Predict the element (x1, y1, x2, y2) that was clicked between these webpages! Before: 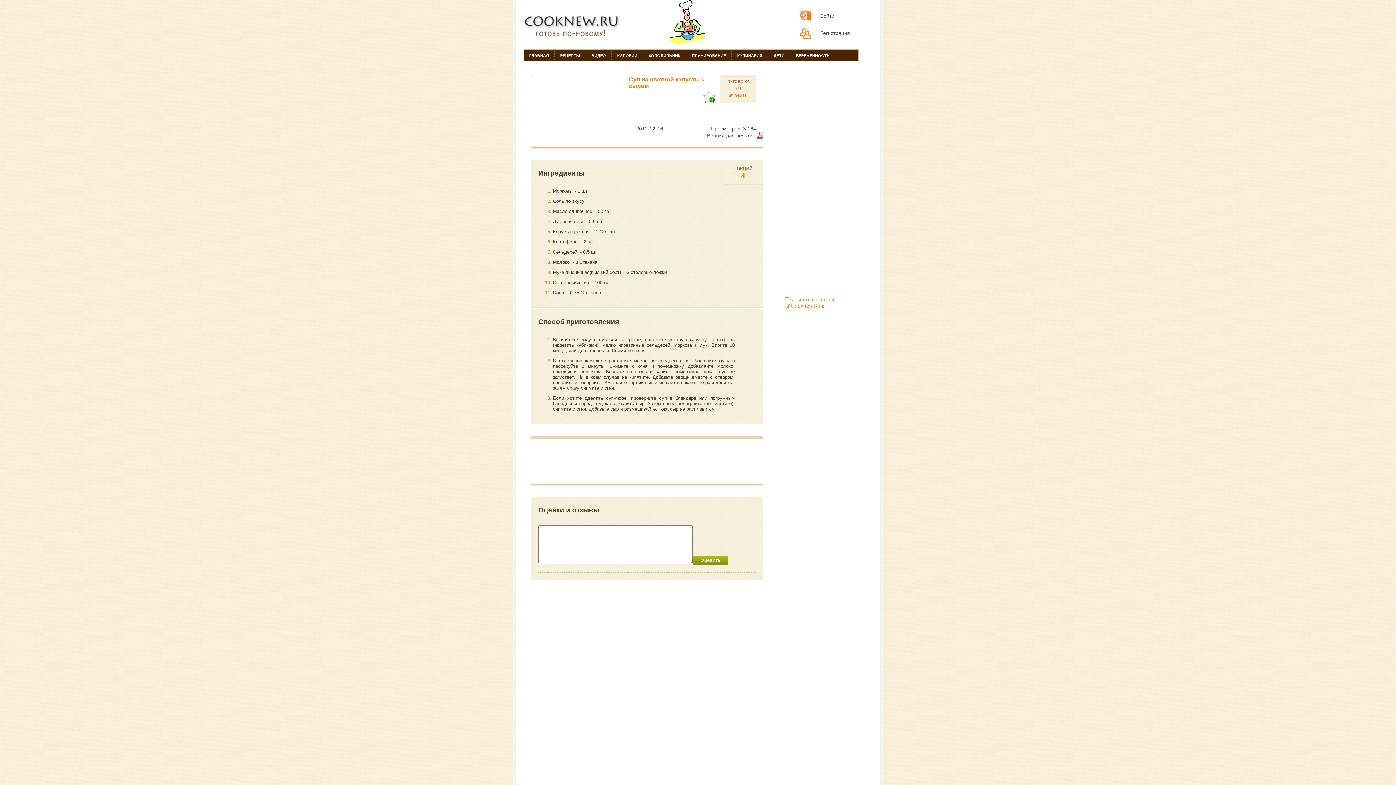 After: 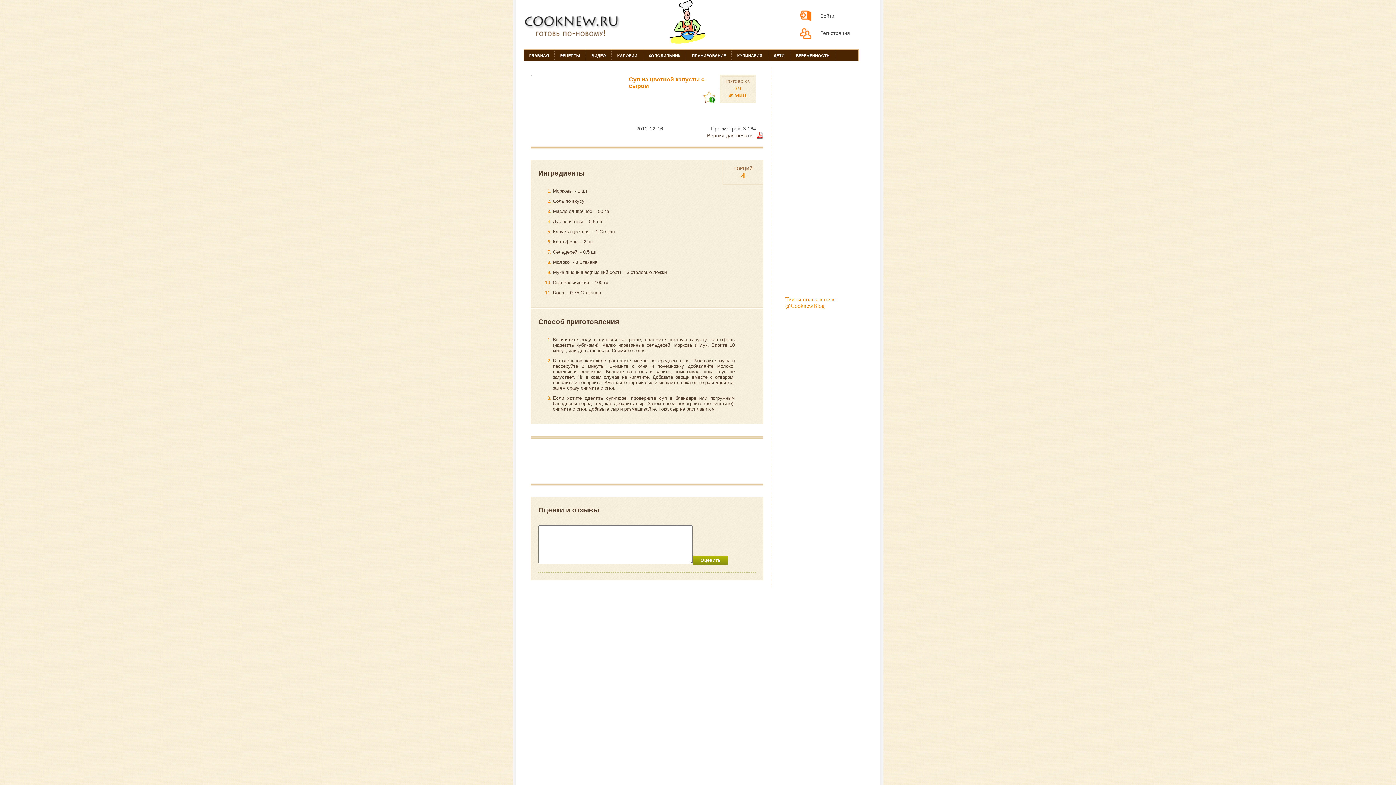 Action: label: Оценить bbox: (693, 556, 728, 565)